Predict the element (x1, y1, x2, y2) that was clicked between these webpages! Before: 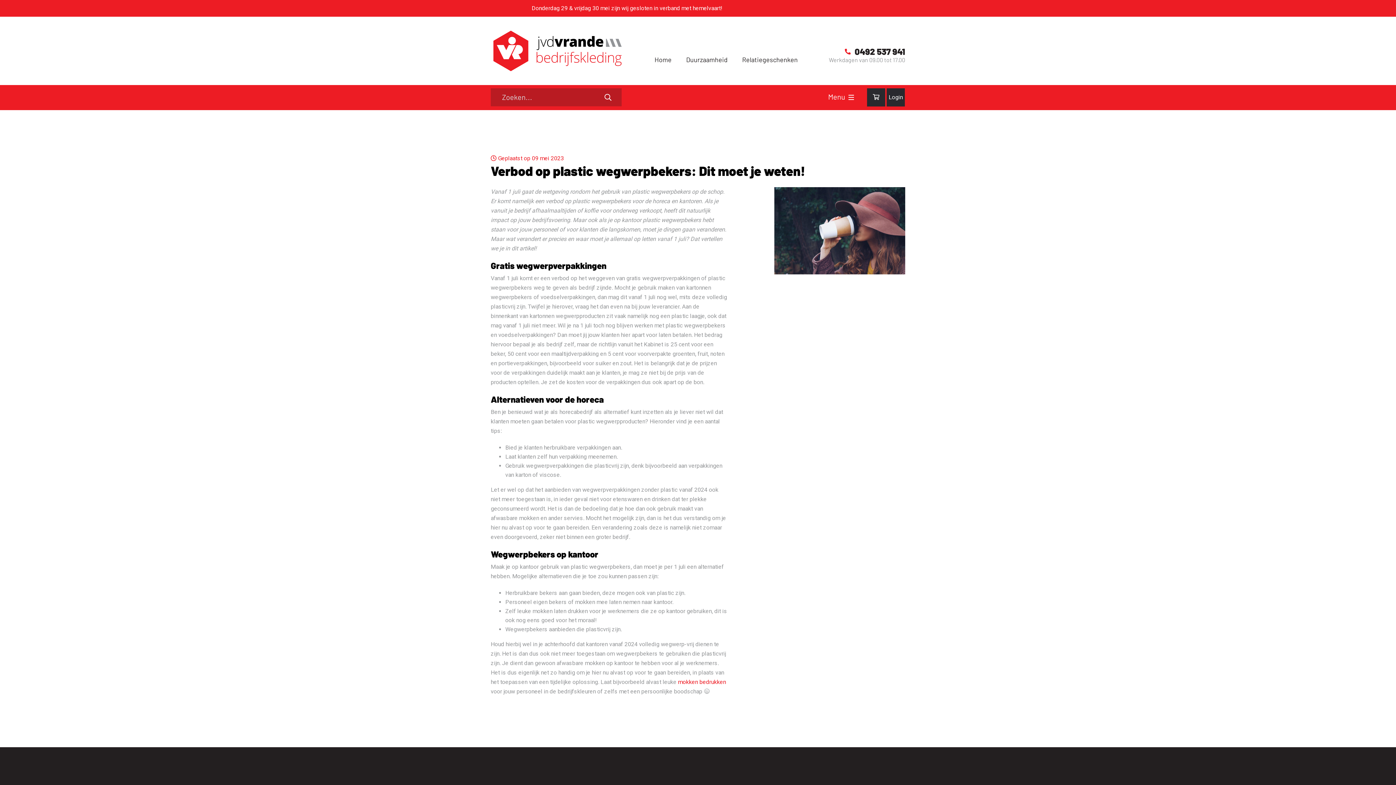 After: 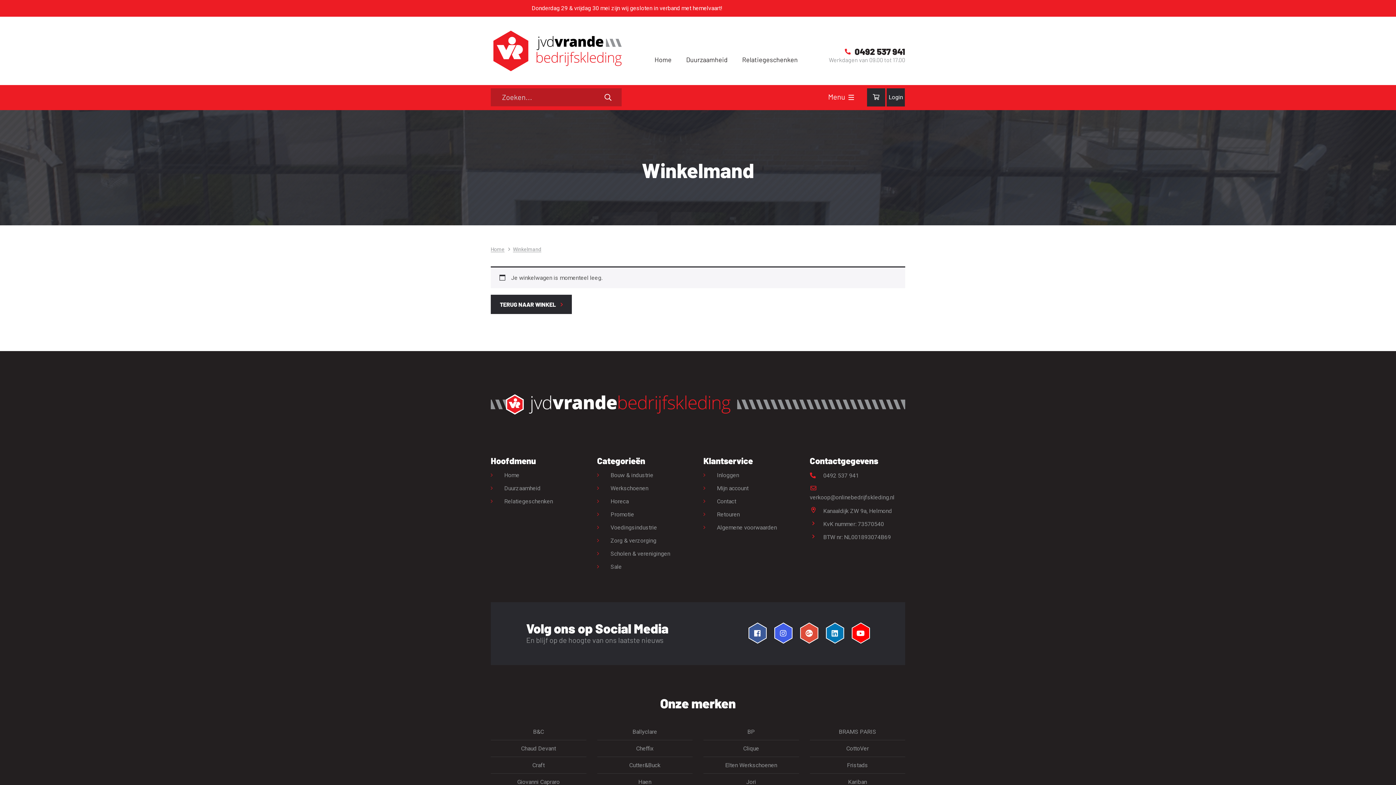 Action: bbox: (867, 88, 885, 106)